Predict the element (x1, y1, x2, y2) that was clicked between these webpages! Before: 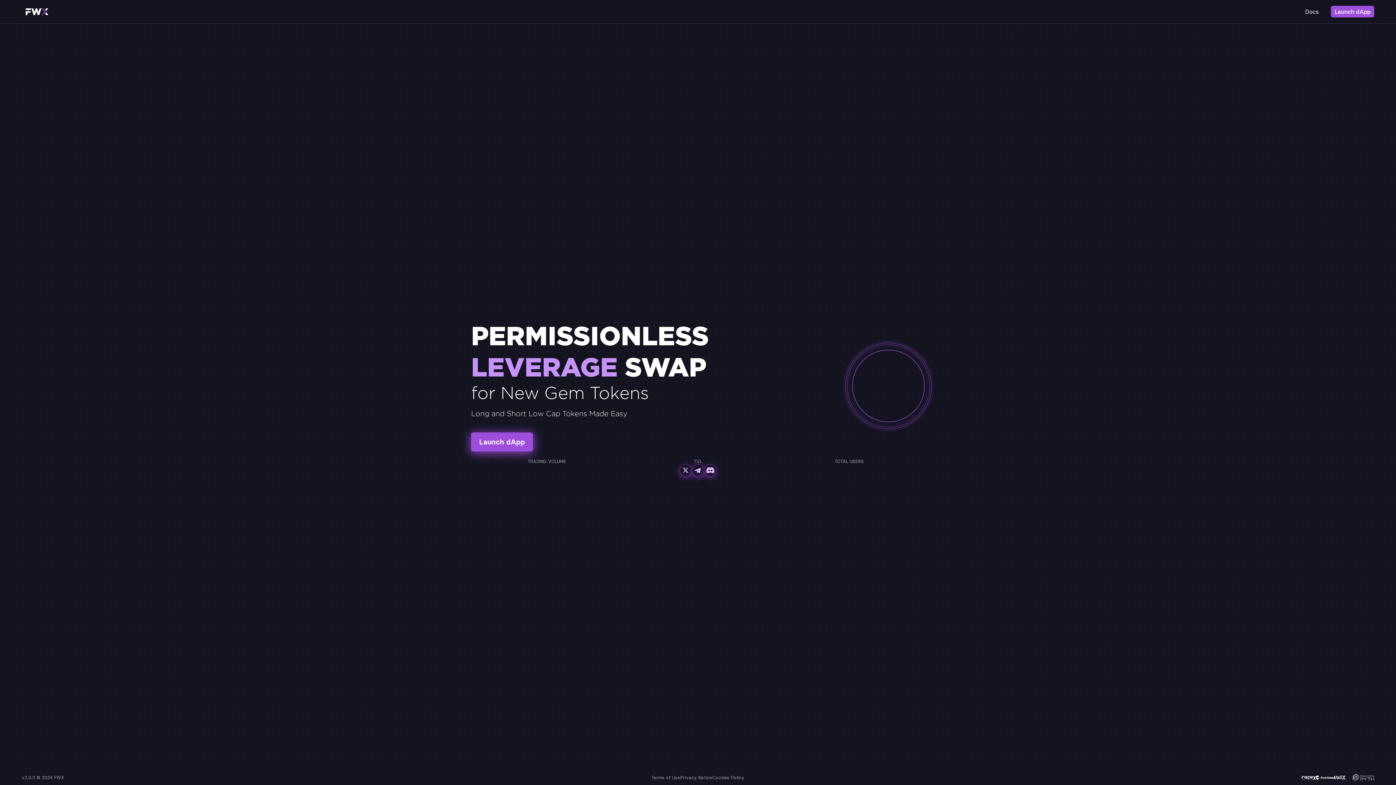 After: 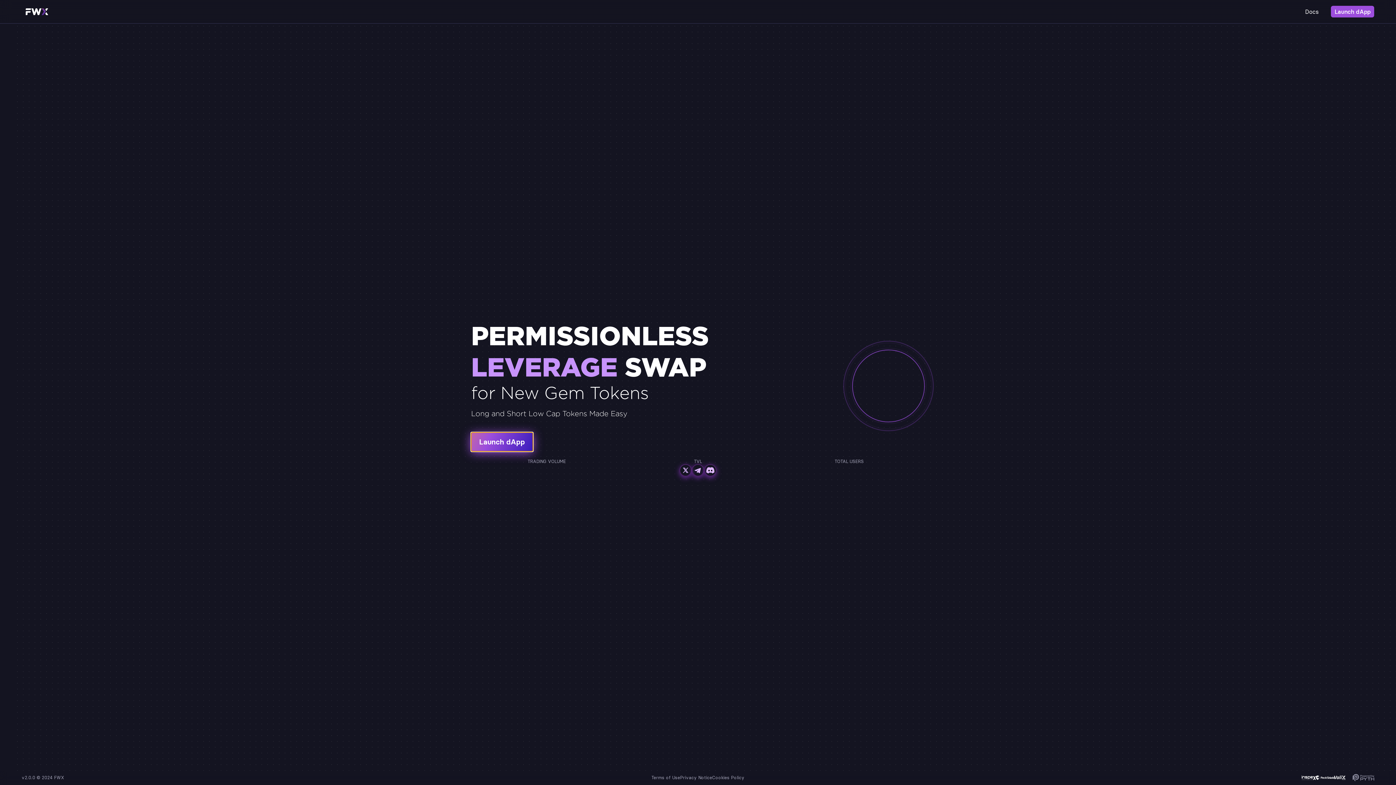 Action: label: Launch dApp bbox: (471, 432, 533, 451)